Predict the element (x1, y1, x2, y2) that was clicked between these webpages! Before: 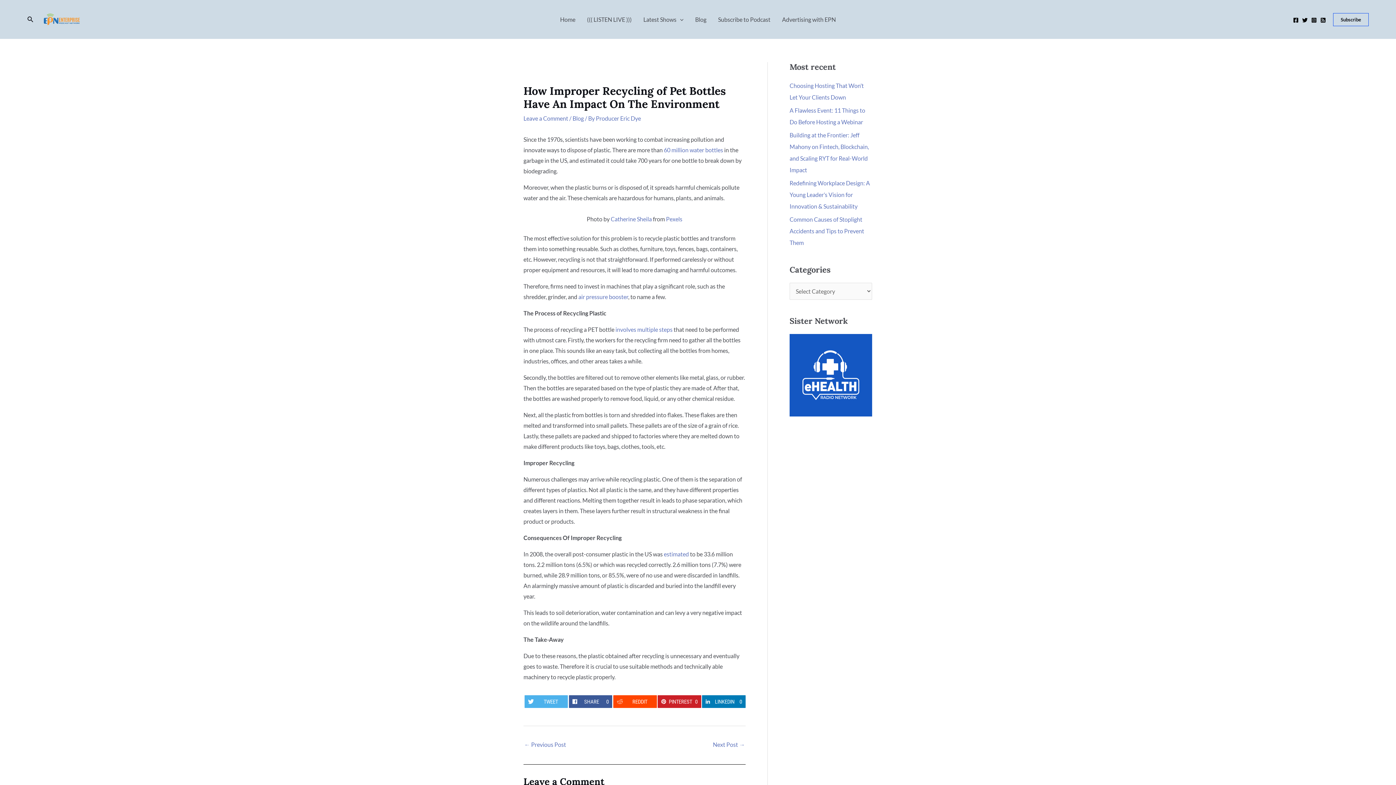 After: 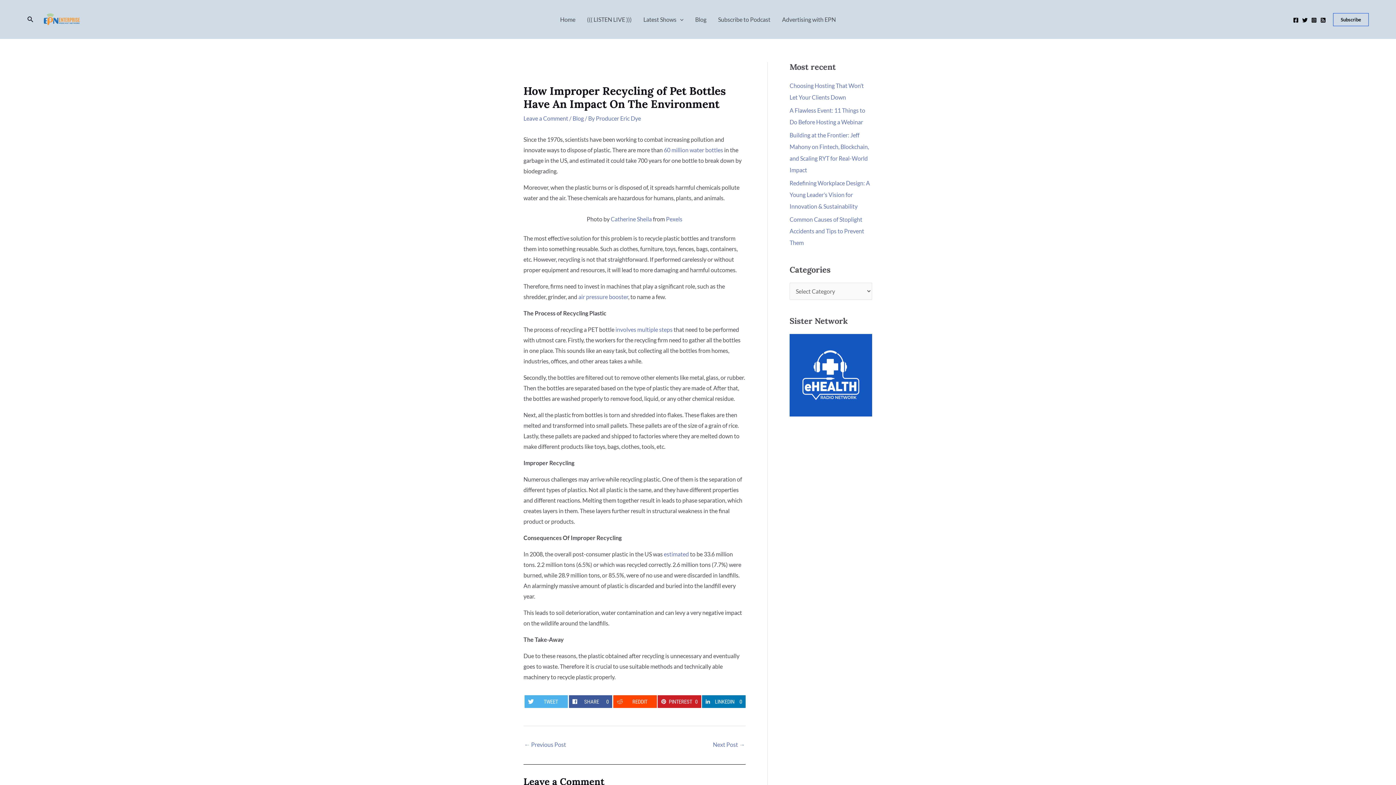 Action: label: RSS bbox: (1320, 17, 1326, 23)